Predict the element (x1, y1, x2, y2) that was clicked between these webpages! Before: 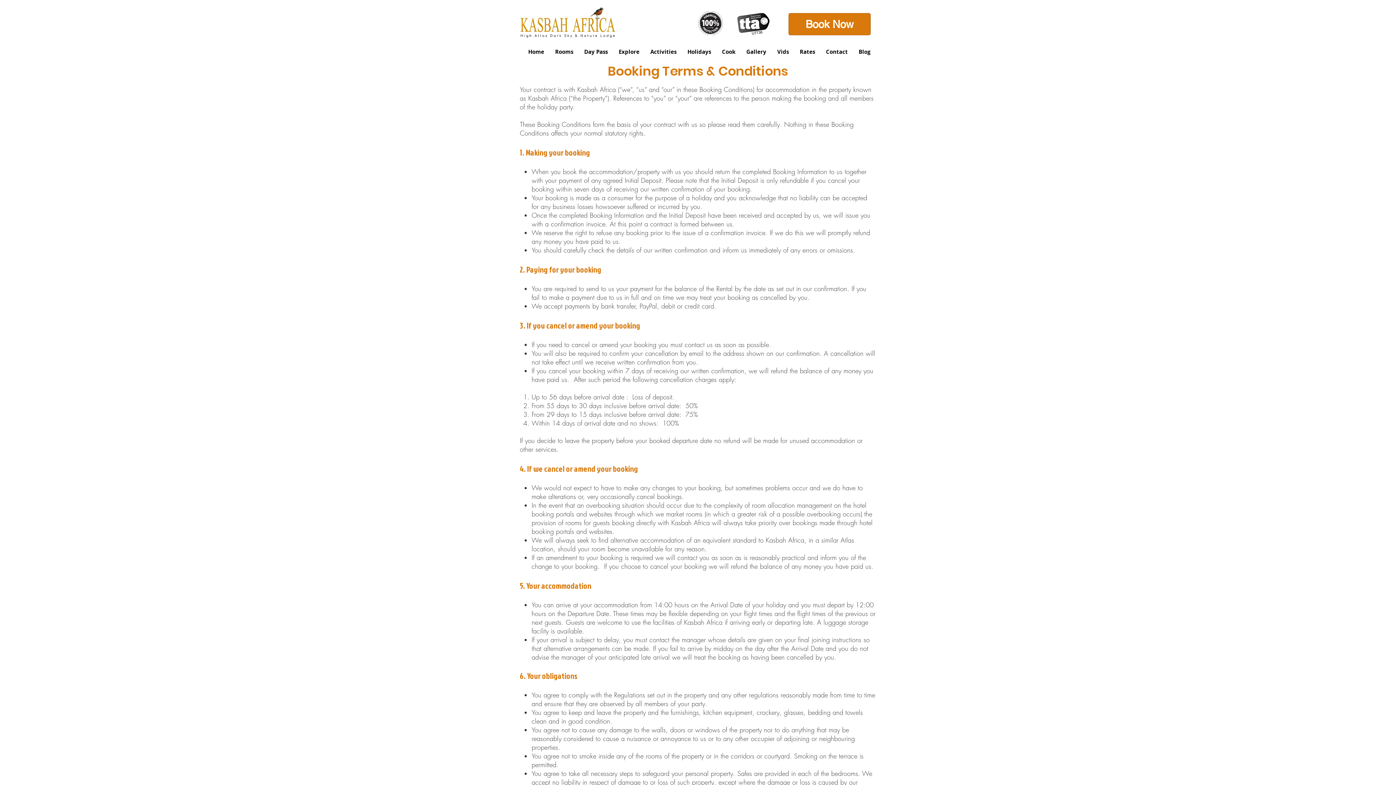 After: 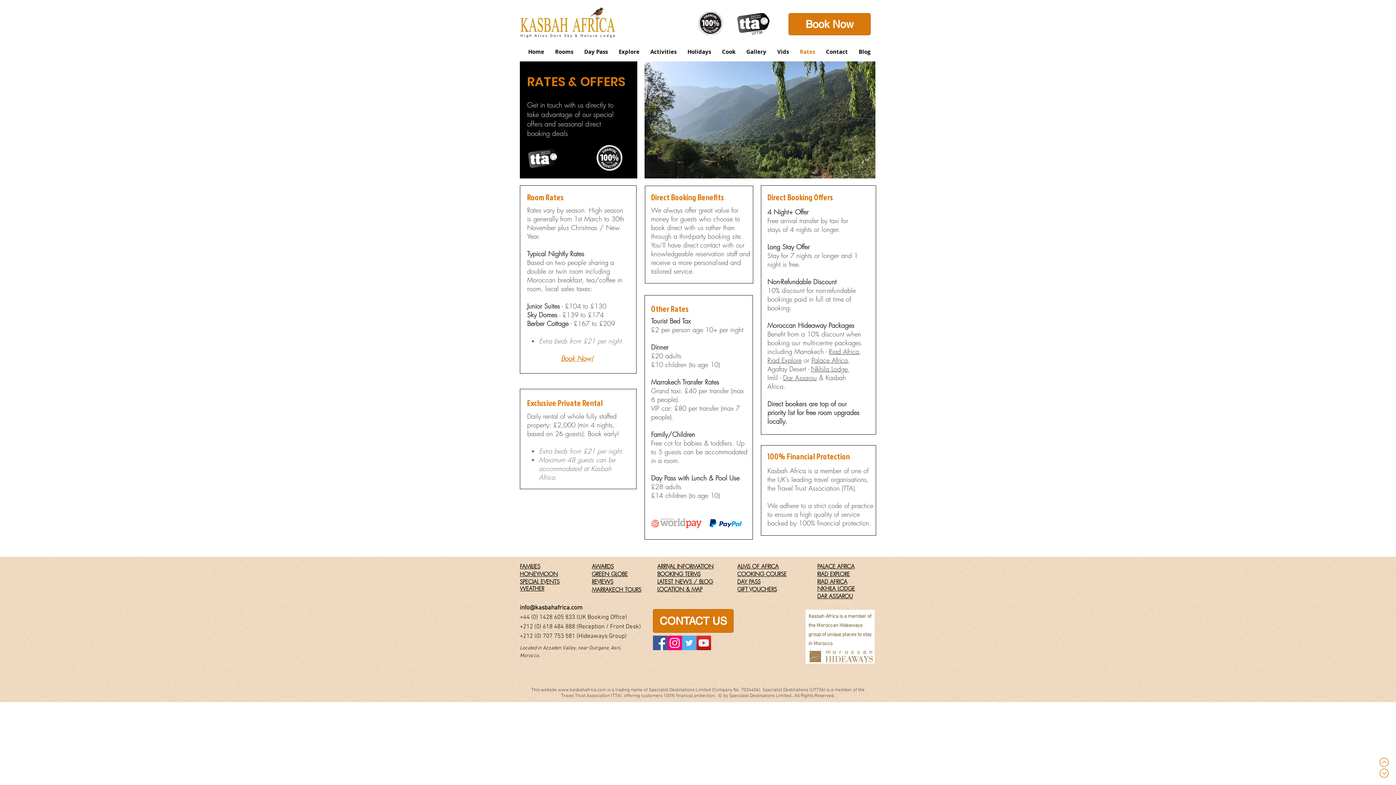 Action: bbox: (794, 46, 820, 57) label: Rates